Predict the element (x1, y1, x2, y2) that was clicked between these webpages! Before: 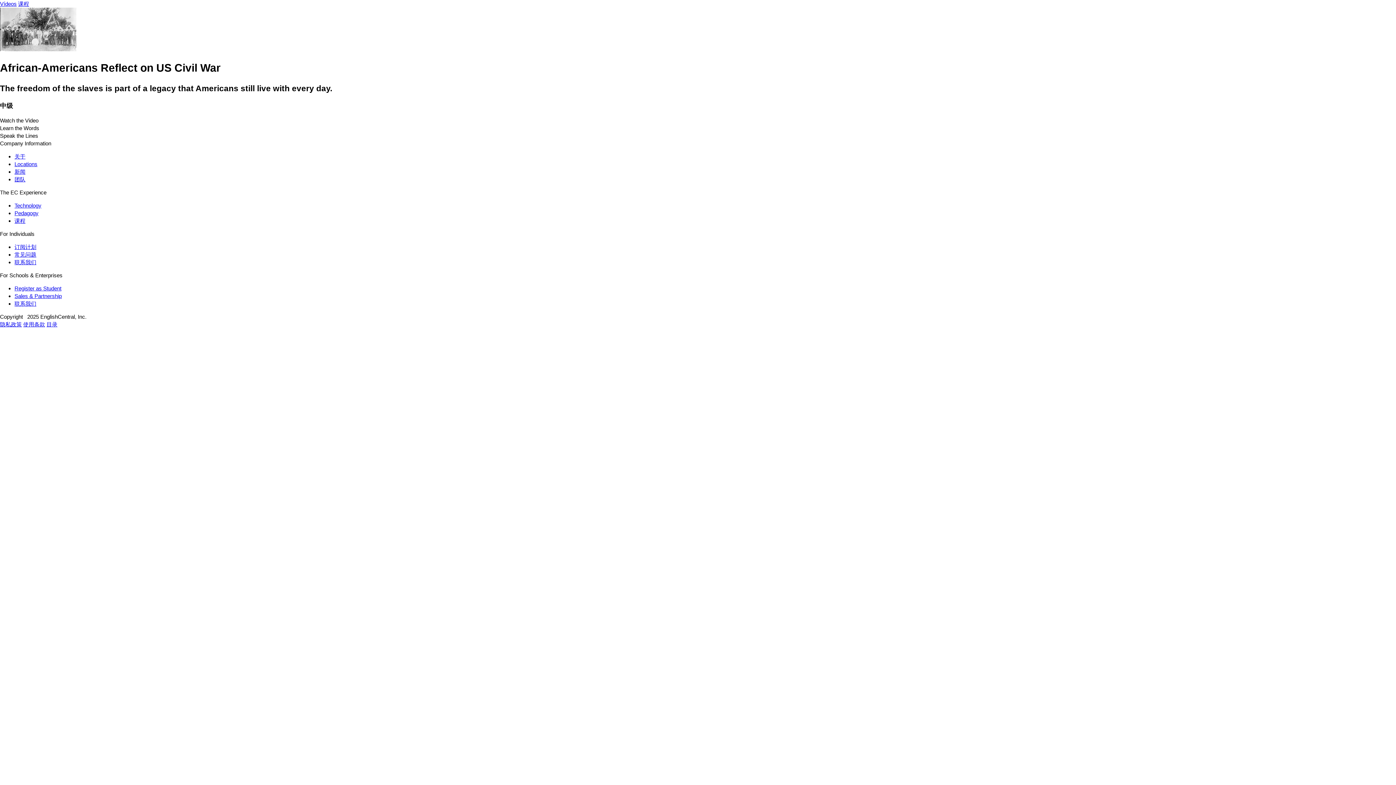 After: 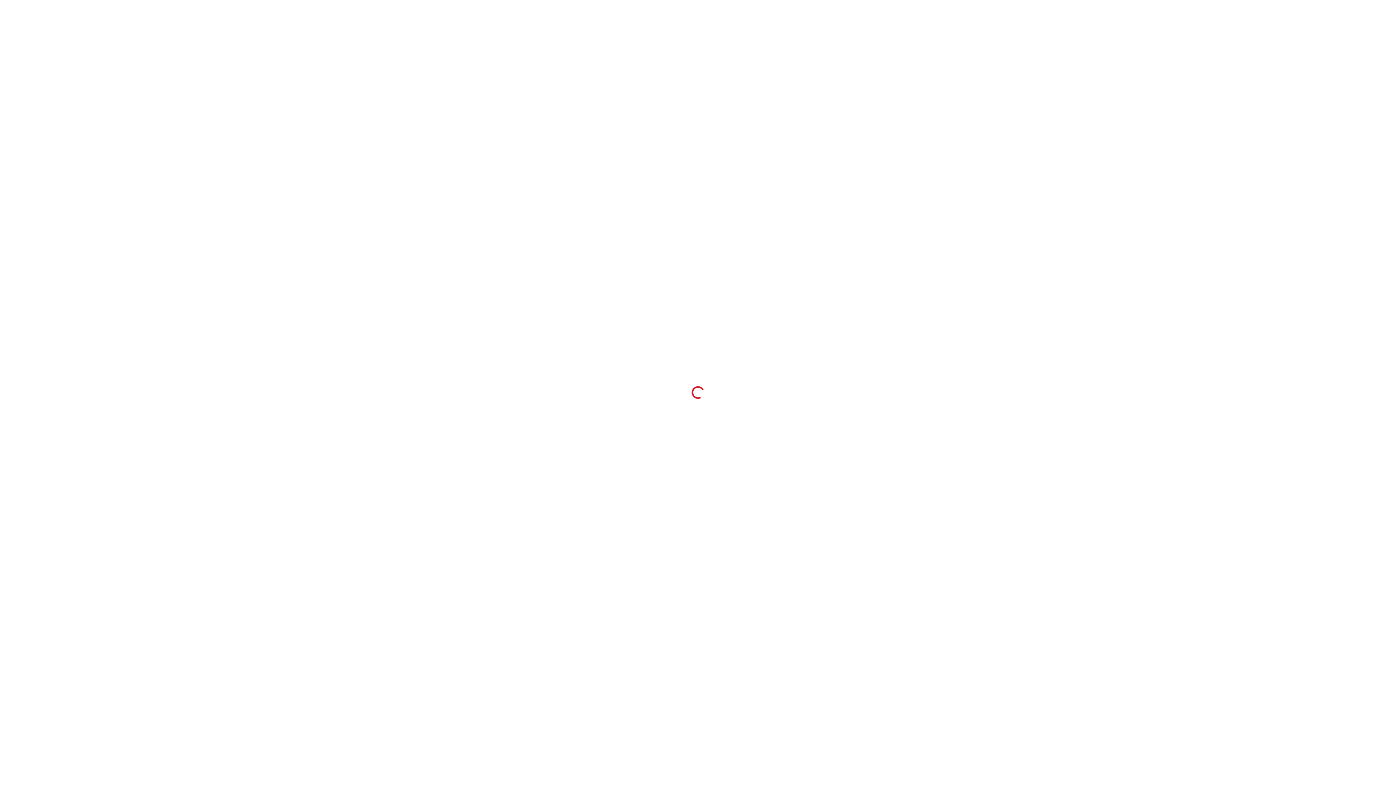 Action: bbox: (18, 0, 29, 6) label: 课程